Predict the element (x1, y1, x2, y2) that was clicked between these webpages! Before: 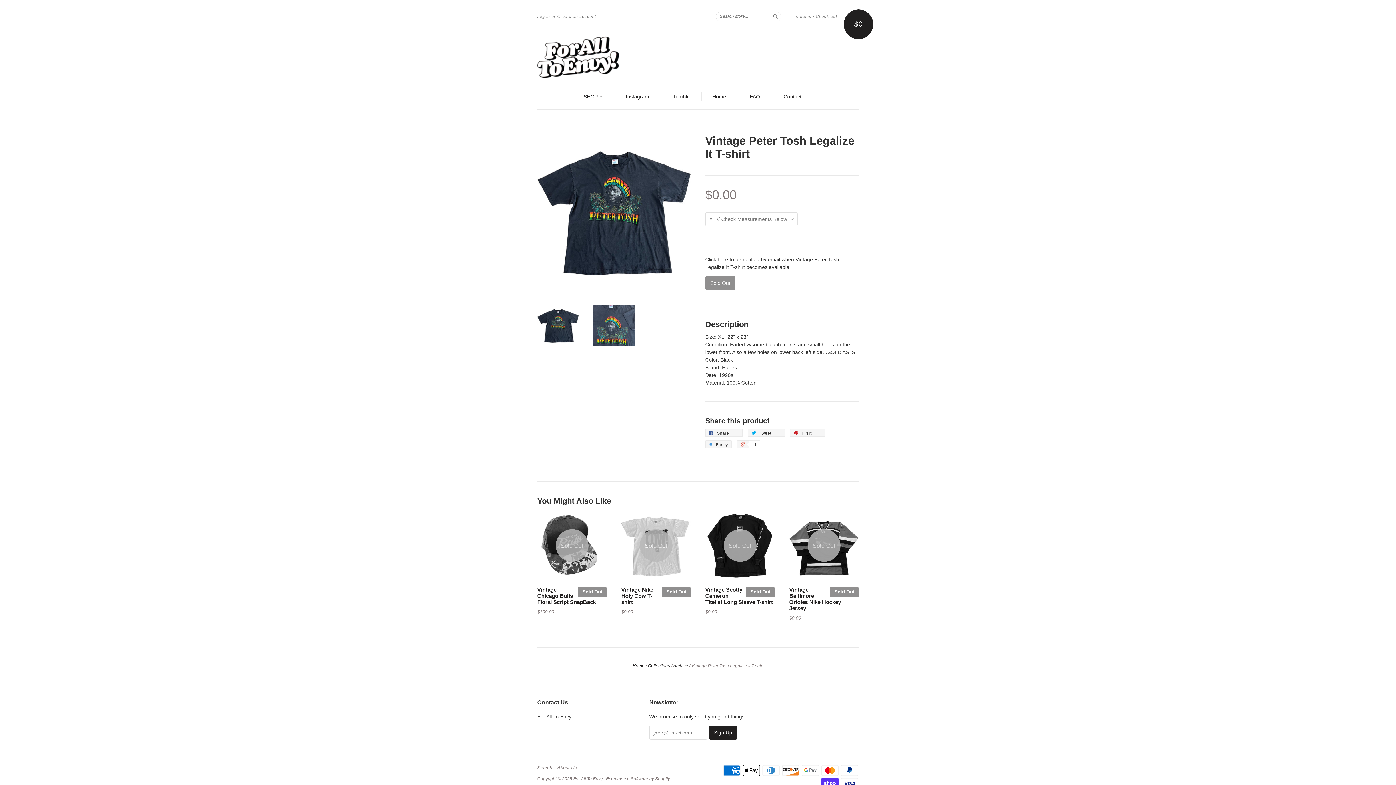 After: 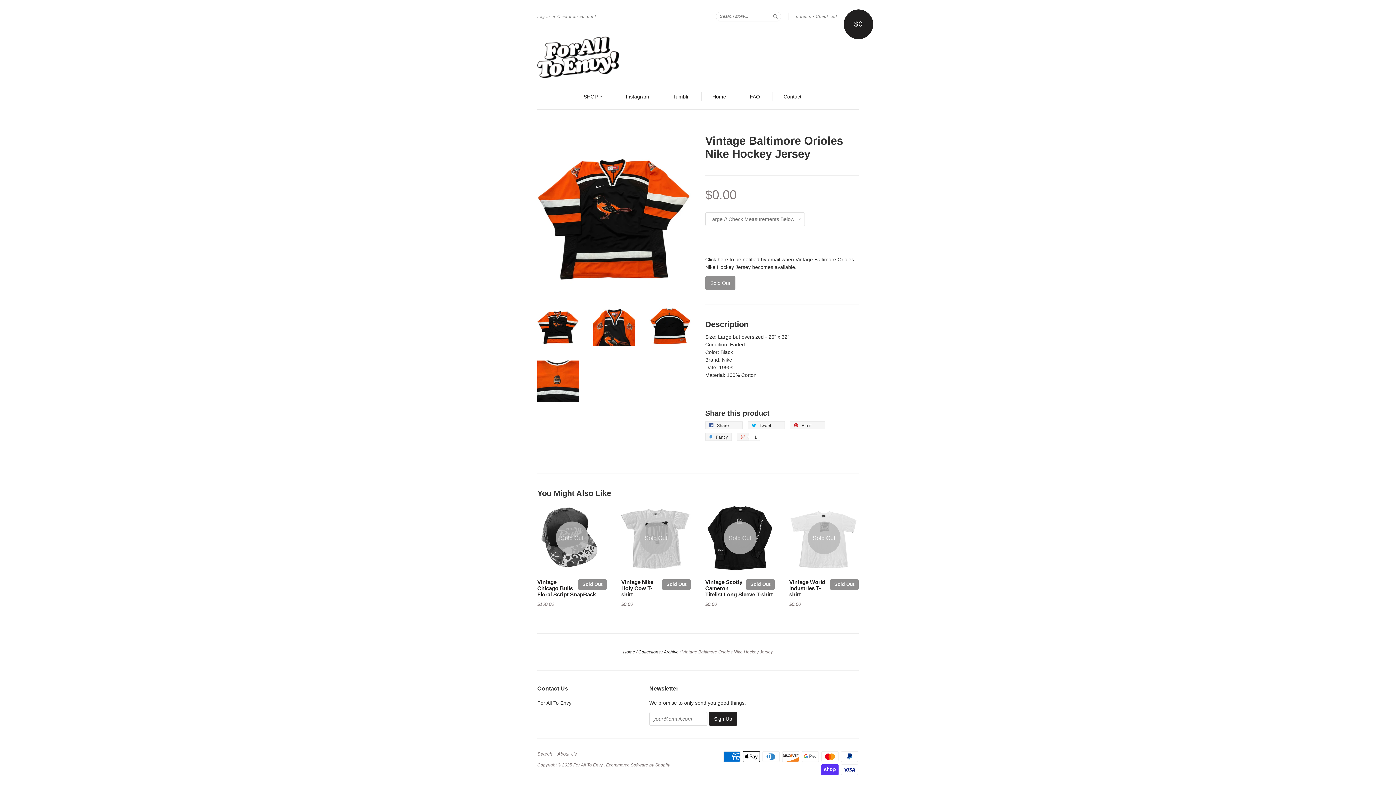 Action: label: Sold Out bbox: (830, 587, 858, 597)